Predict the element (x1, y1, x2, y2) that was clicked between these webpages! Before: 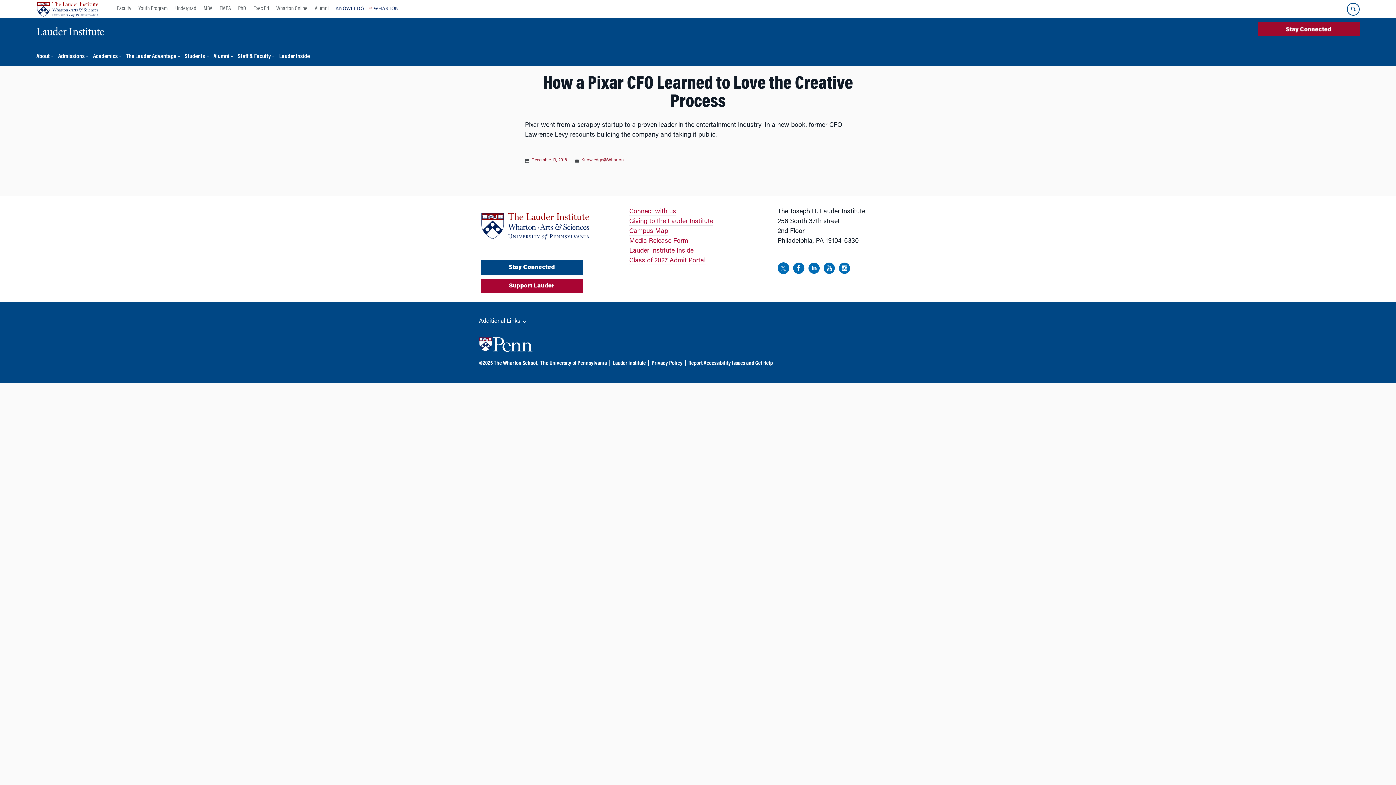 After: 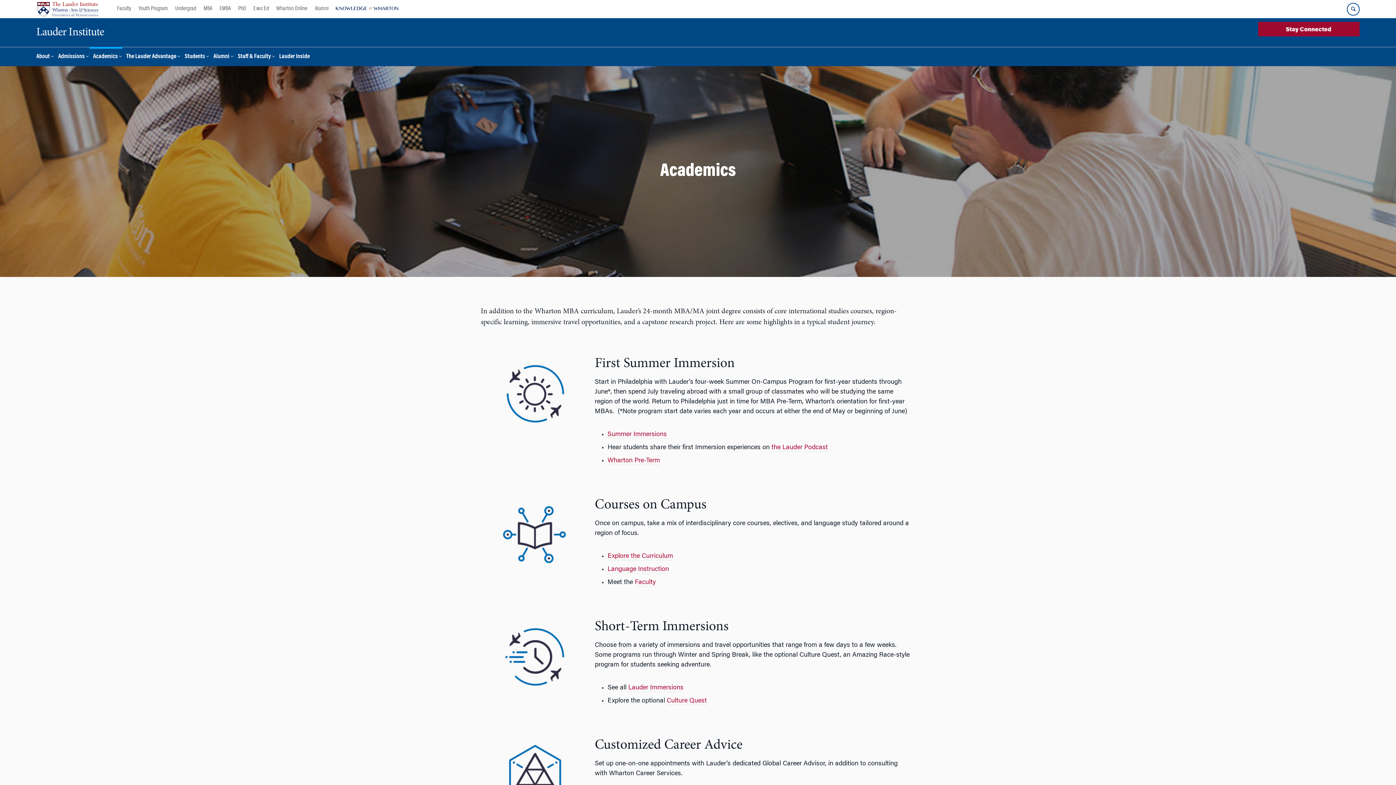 Action: bbox: (89, 46, 122, 66) label: Academics